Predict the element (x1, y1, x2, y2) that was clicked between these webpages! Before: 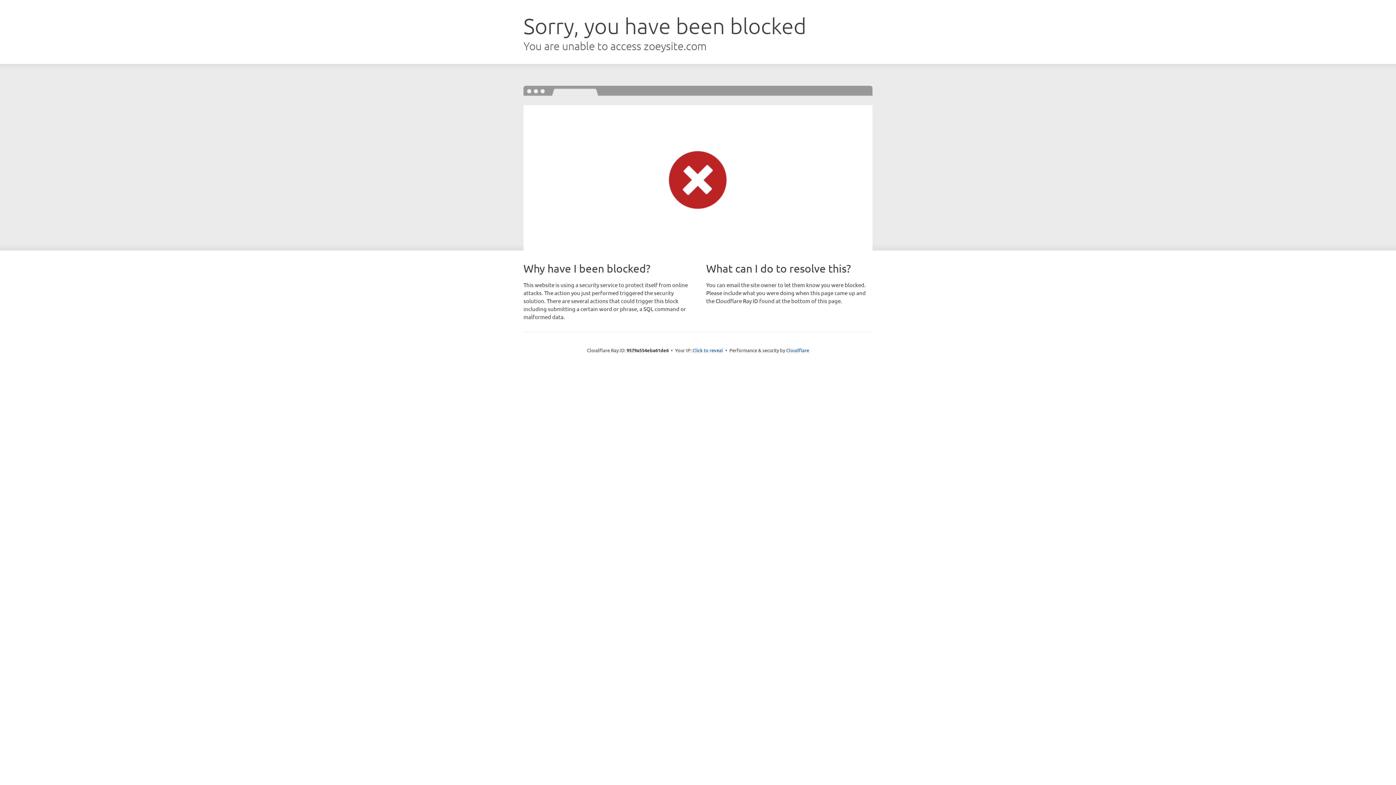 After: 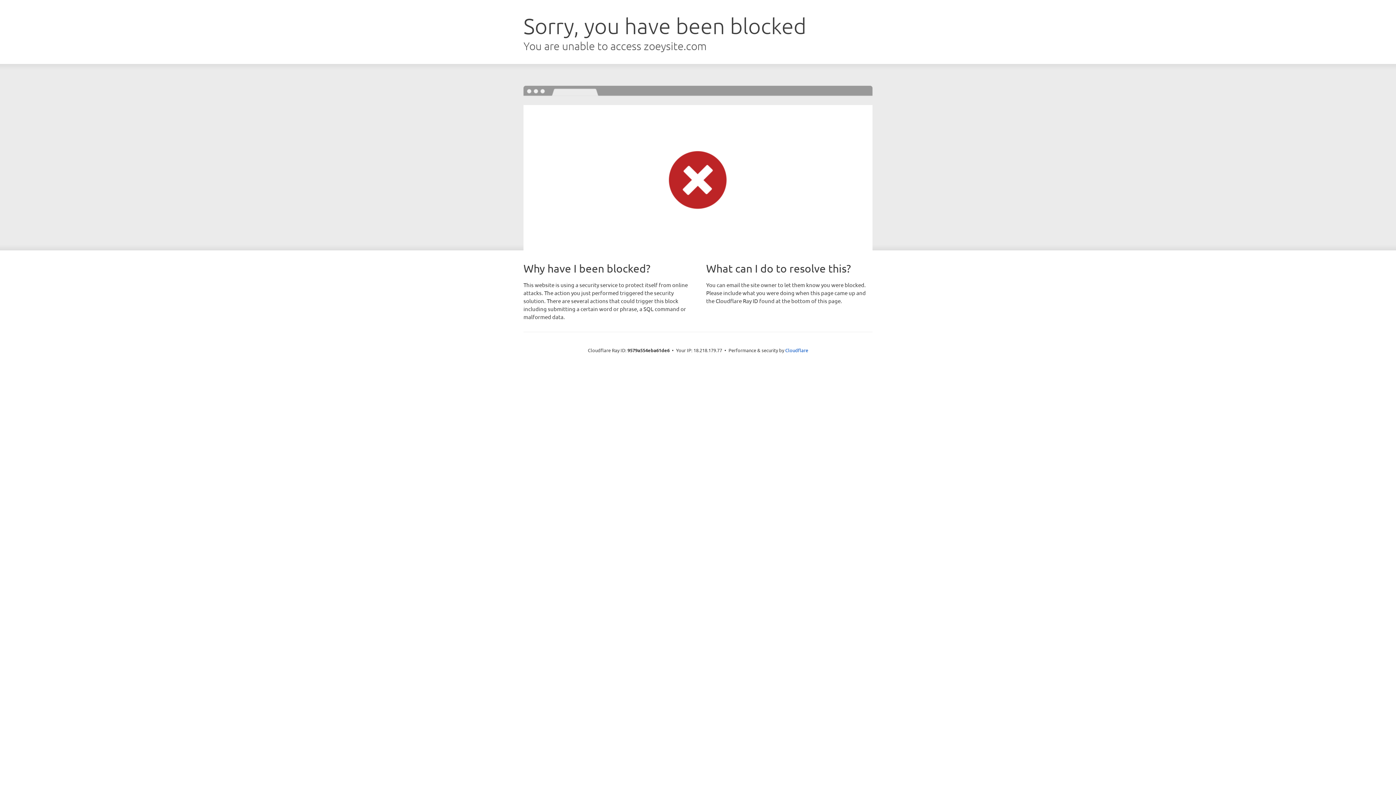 Action: bbox: (692, 346, 723, 353) label: Click to reveal